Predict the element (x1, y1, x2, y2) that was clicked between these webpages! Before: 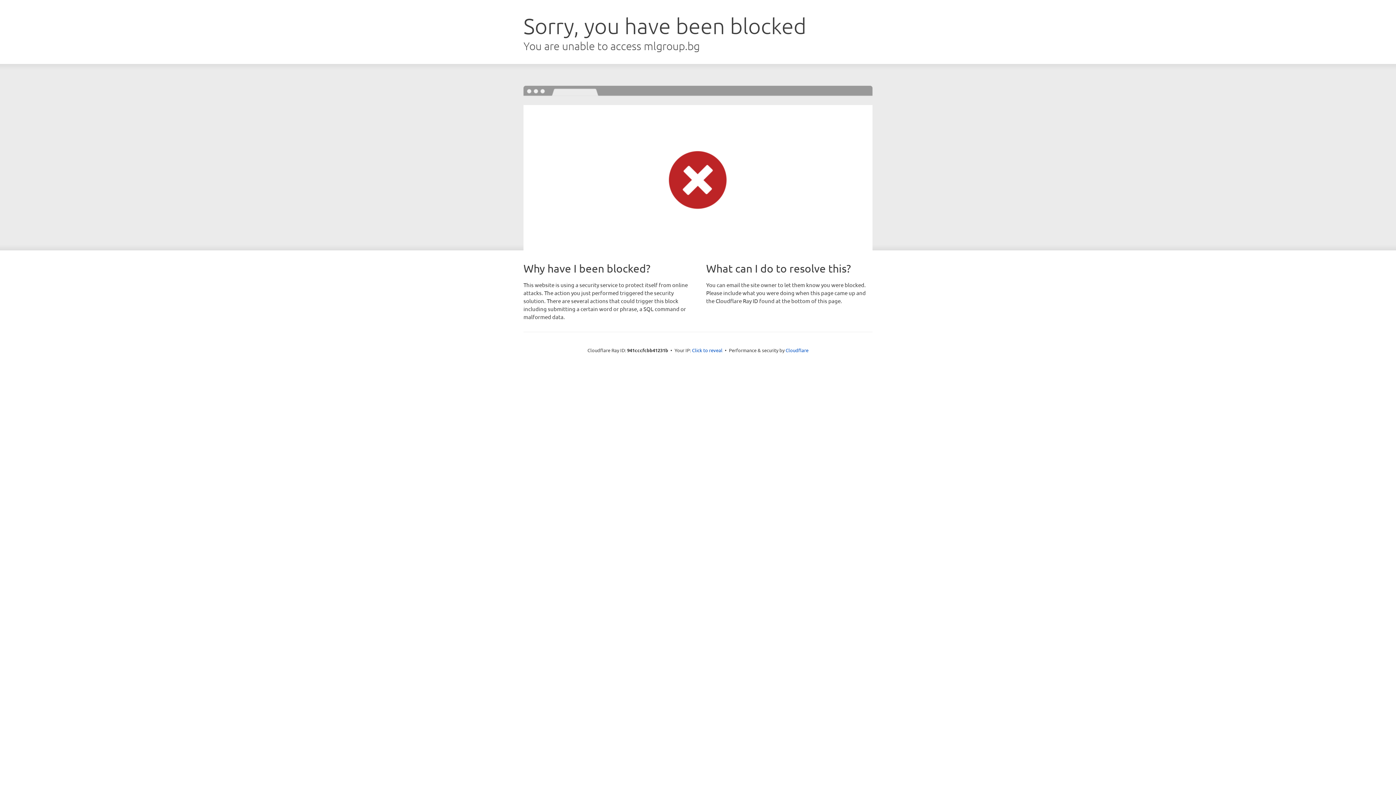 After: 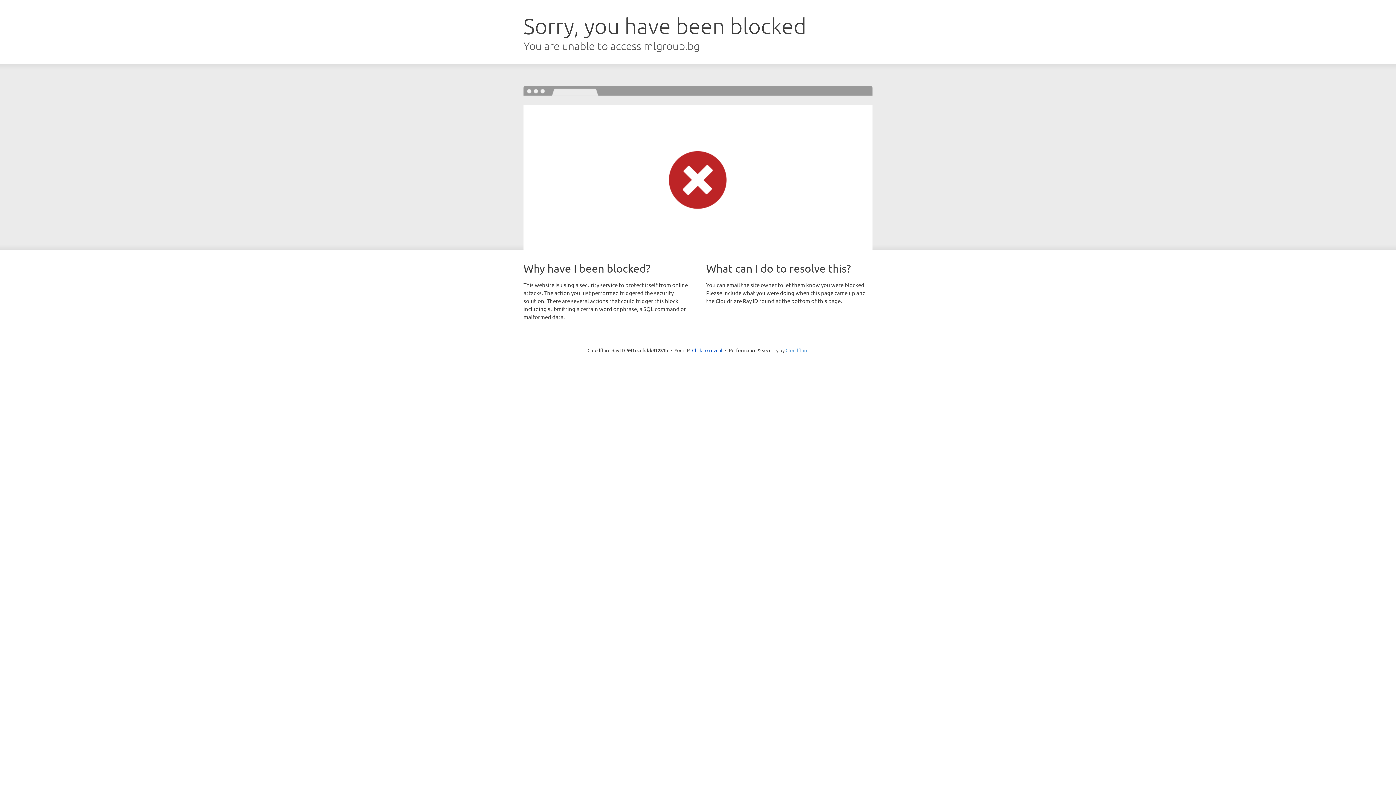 Action: bbox: (785, 347, 808, 353) label: Cloudflare